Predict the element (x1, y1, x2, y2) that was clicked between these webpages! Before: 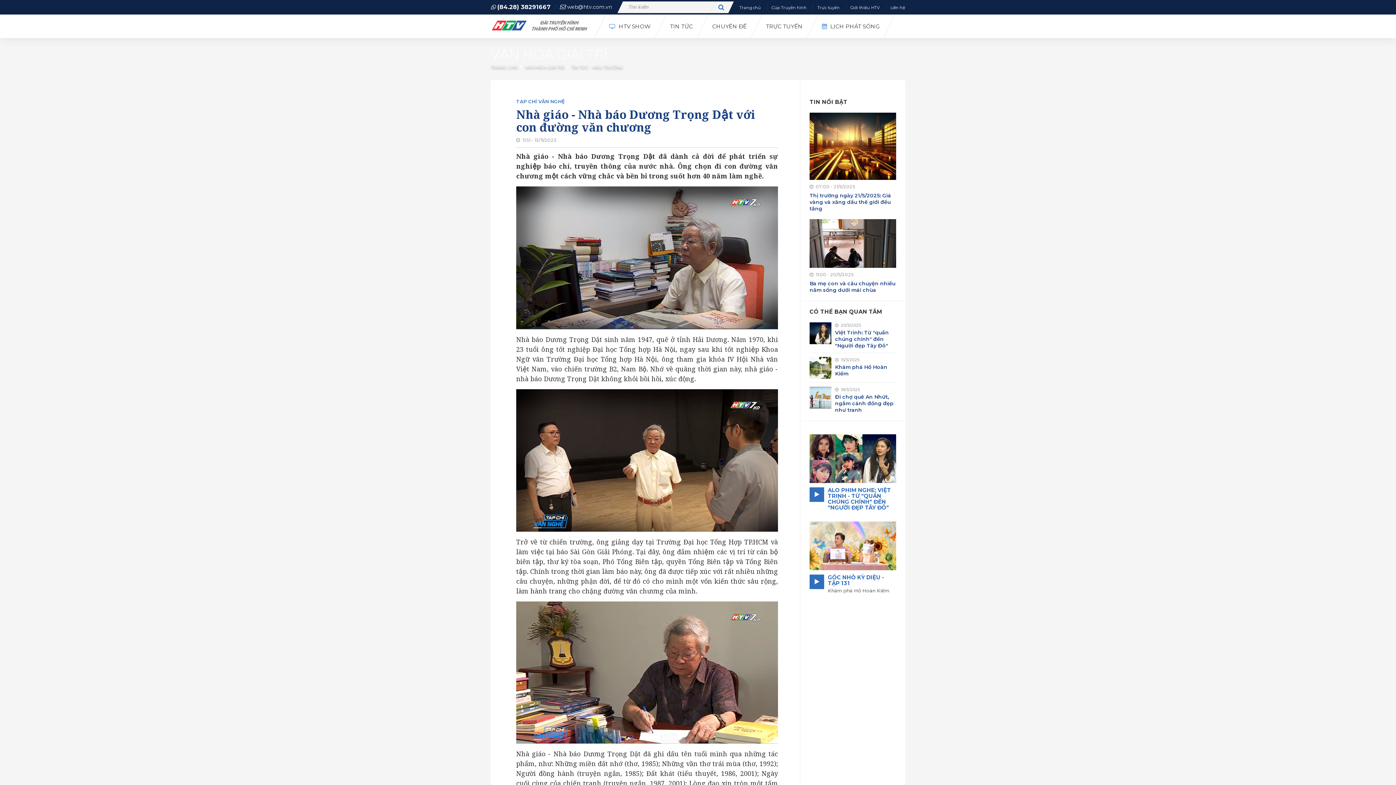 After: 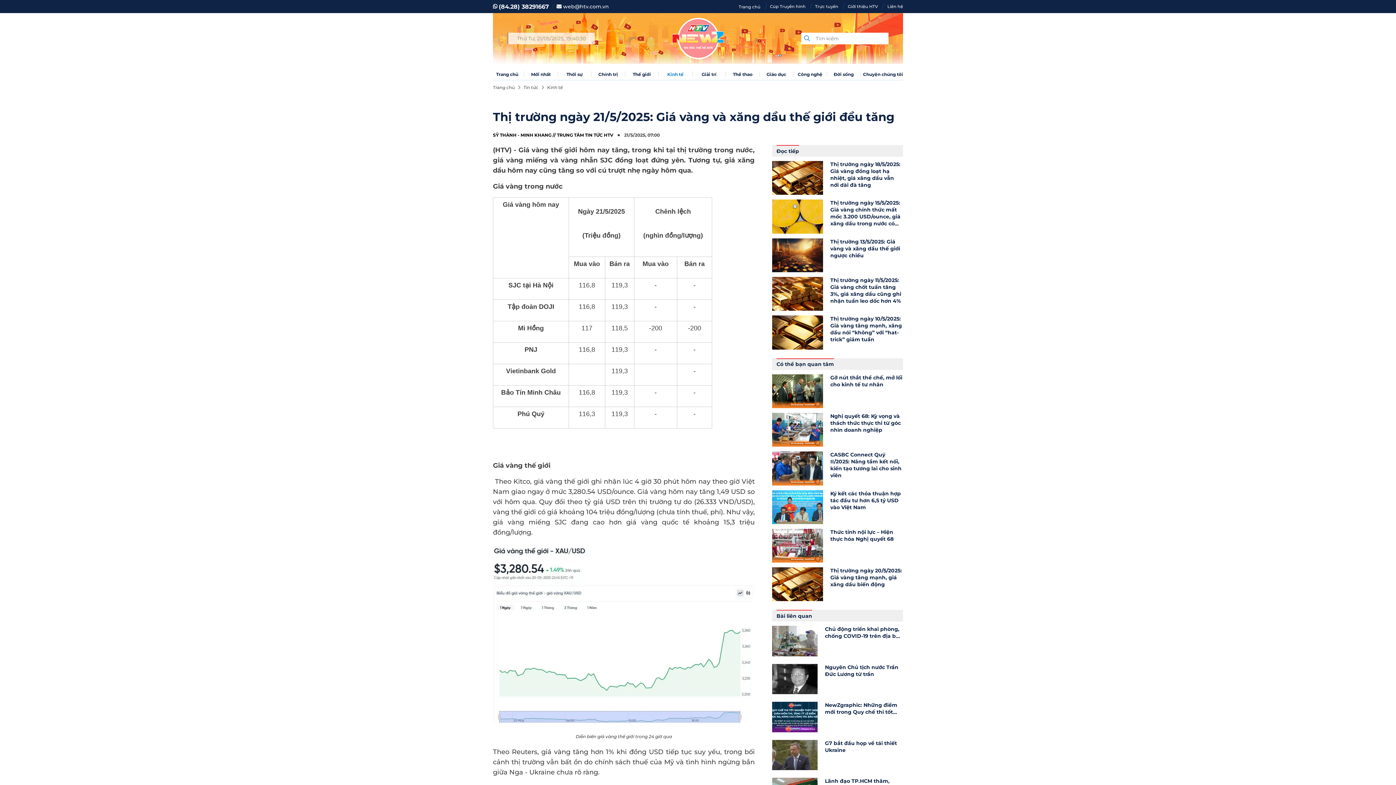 Action: bbox: (809, 112, 896, 180)